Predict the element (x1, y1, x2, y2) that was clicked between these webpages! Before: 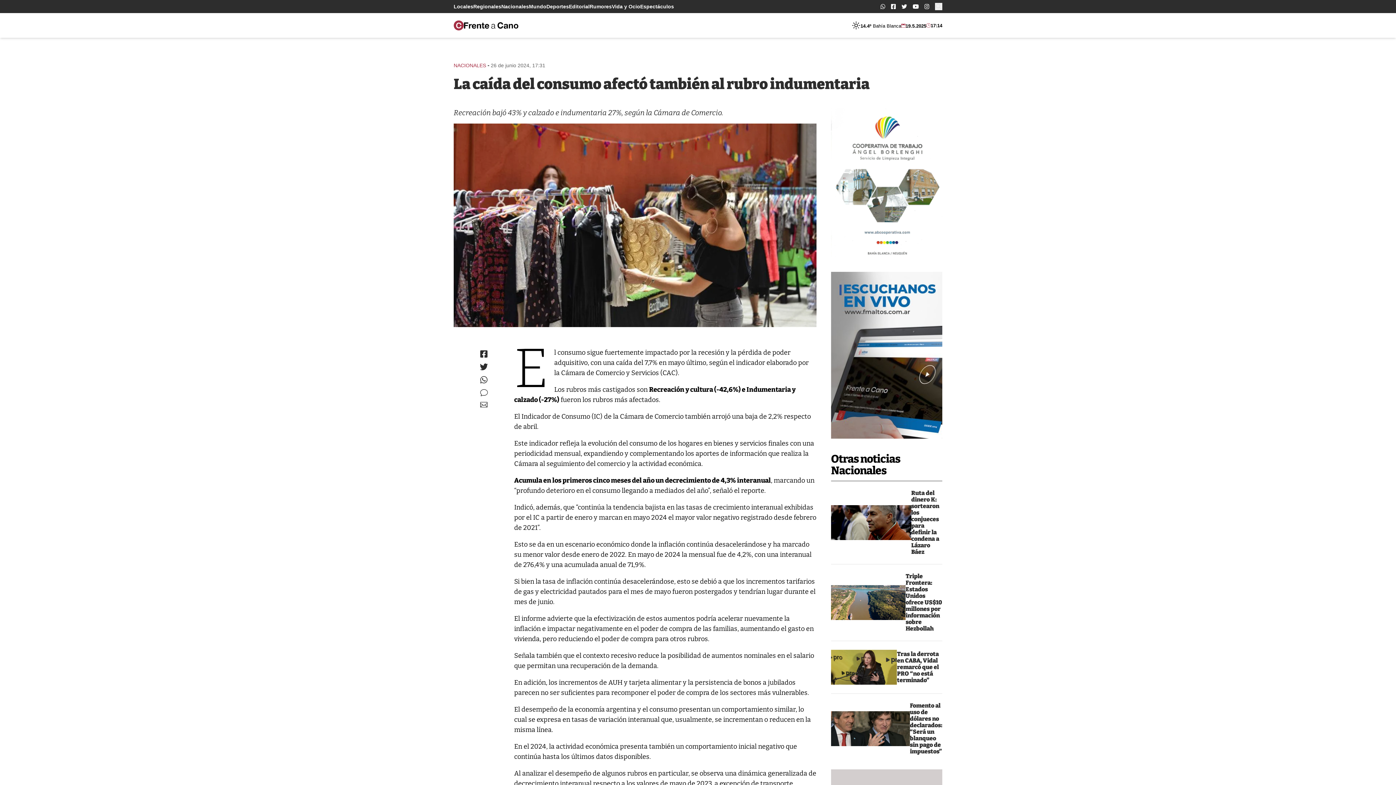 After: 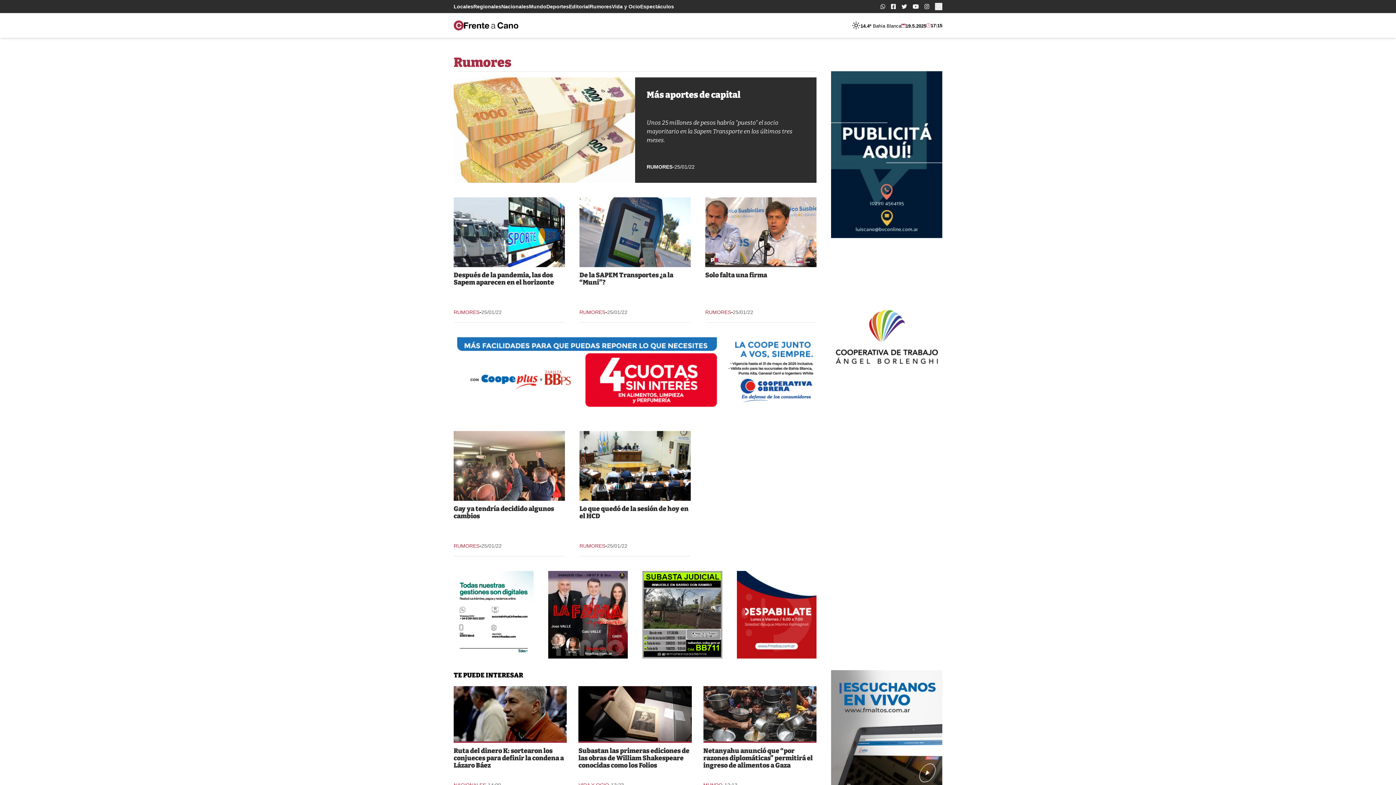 Action: label: Rumores bbox: (589, 3, 612, 9)